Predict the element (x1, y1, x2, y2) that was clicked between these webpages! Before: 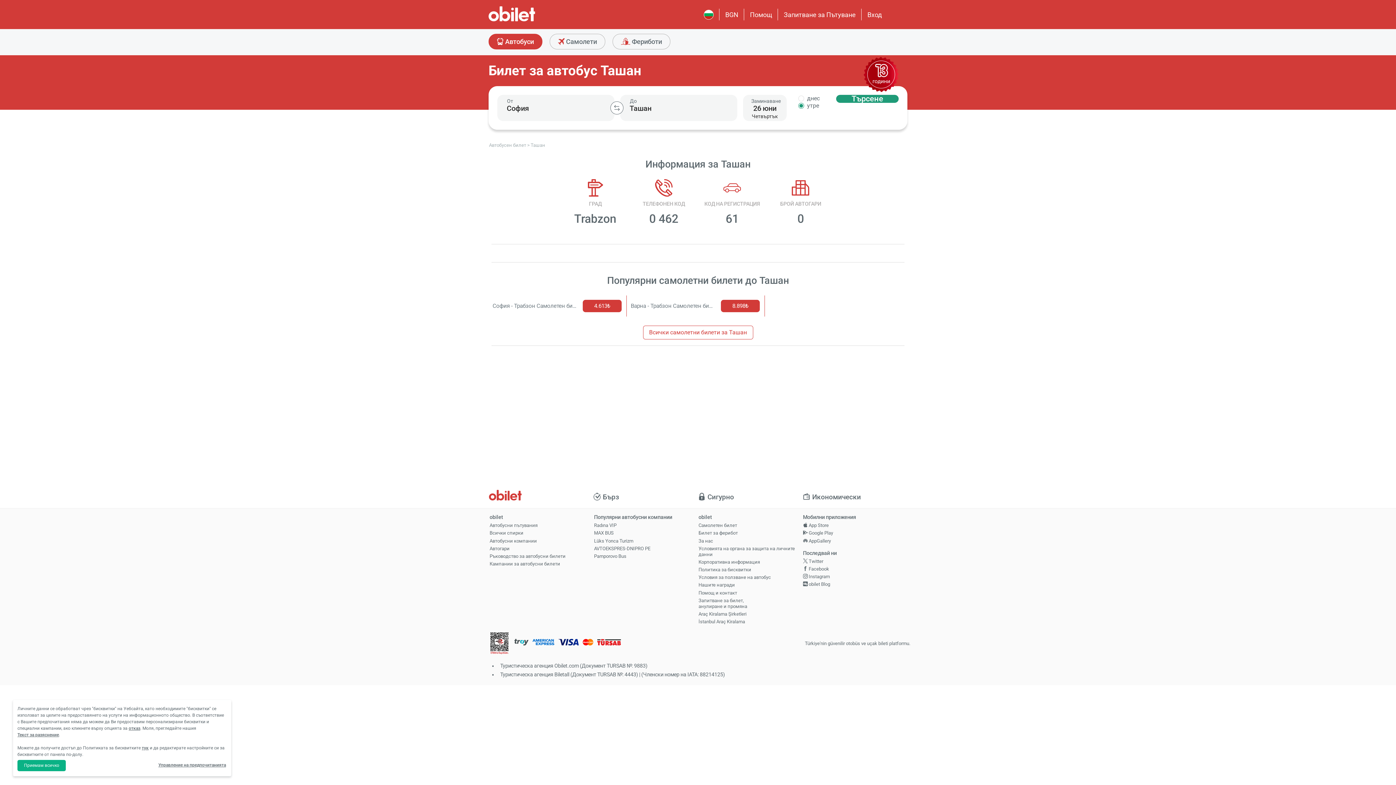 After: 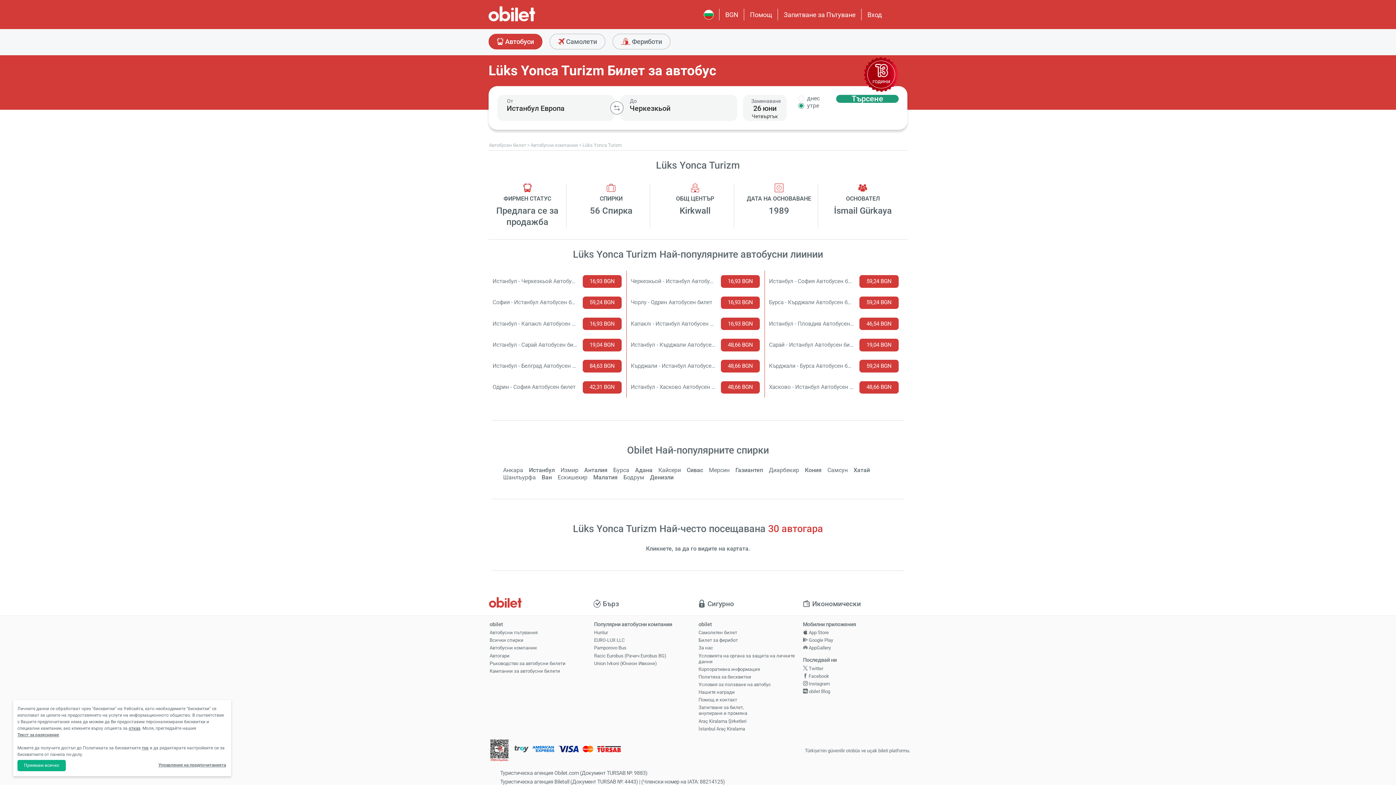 Action: bbox: (591, 537, 701, 545) label: Lüks Yonca Turizm